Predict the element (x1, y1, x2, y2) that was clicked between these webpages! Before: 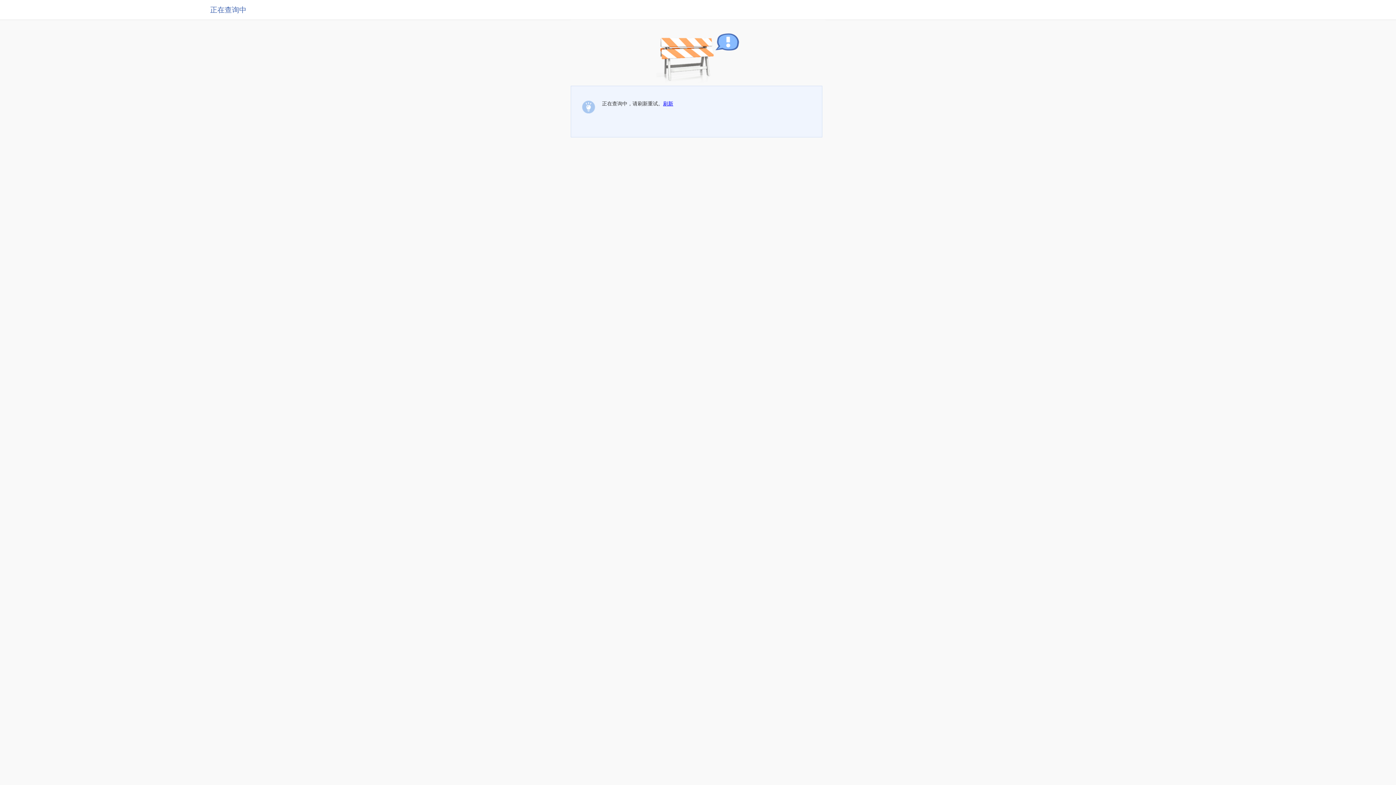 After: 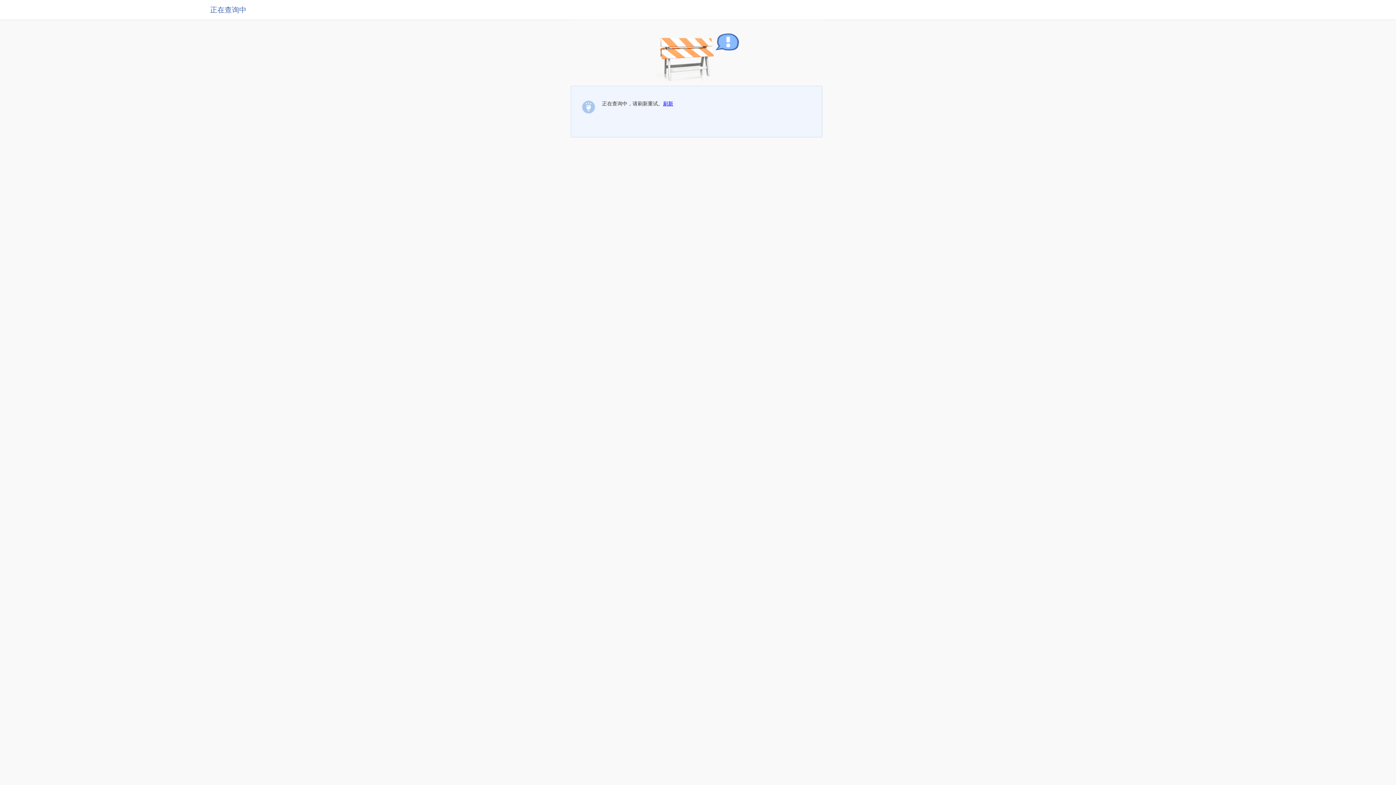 Action: label: 刷新 bbox: (663, 100, 673, 106)